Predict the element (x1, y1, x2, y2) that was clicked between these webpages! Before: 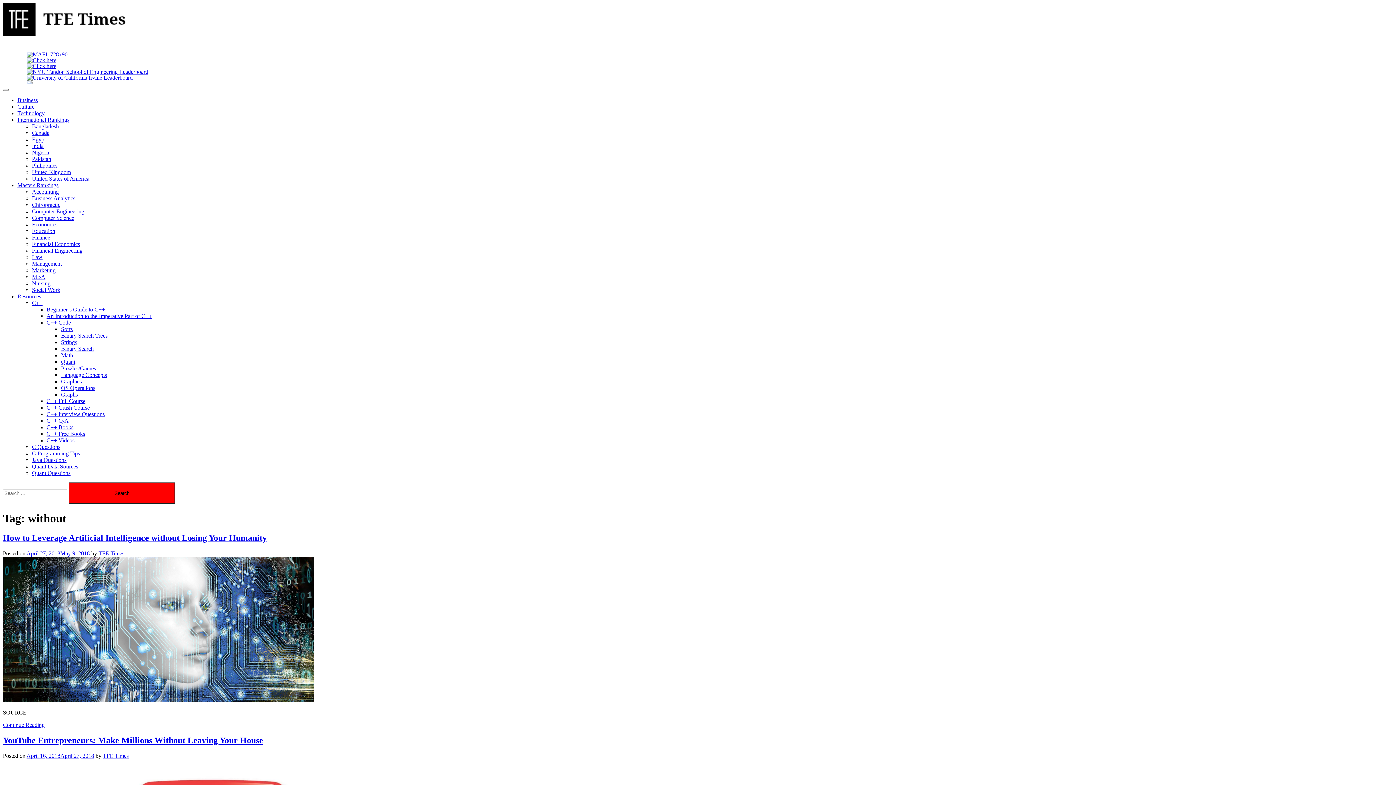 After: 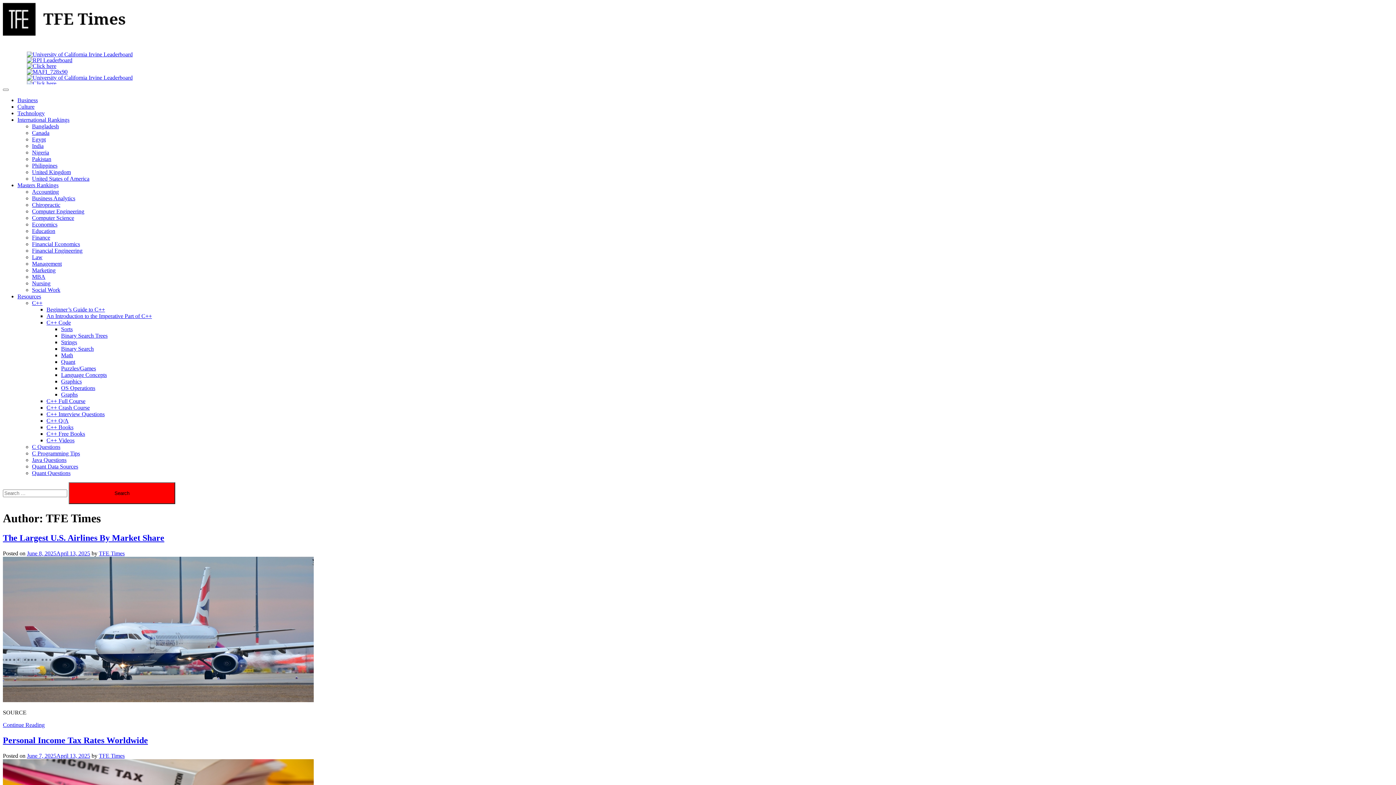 Action: bbox: (98, 550, 124, 556) label: TFE Times